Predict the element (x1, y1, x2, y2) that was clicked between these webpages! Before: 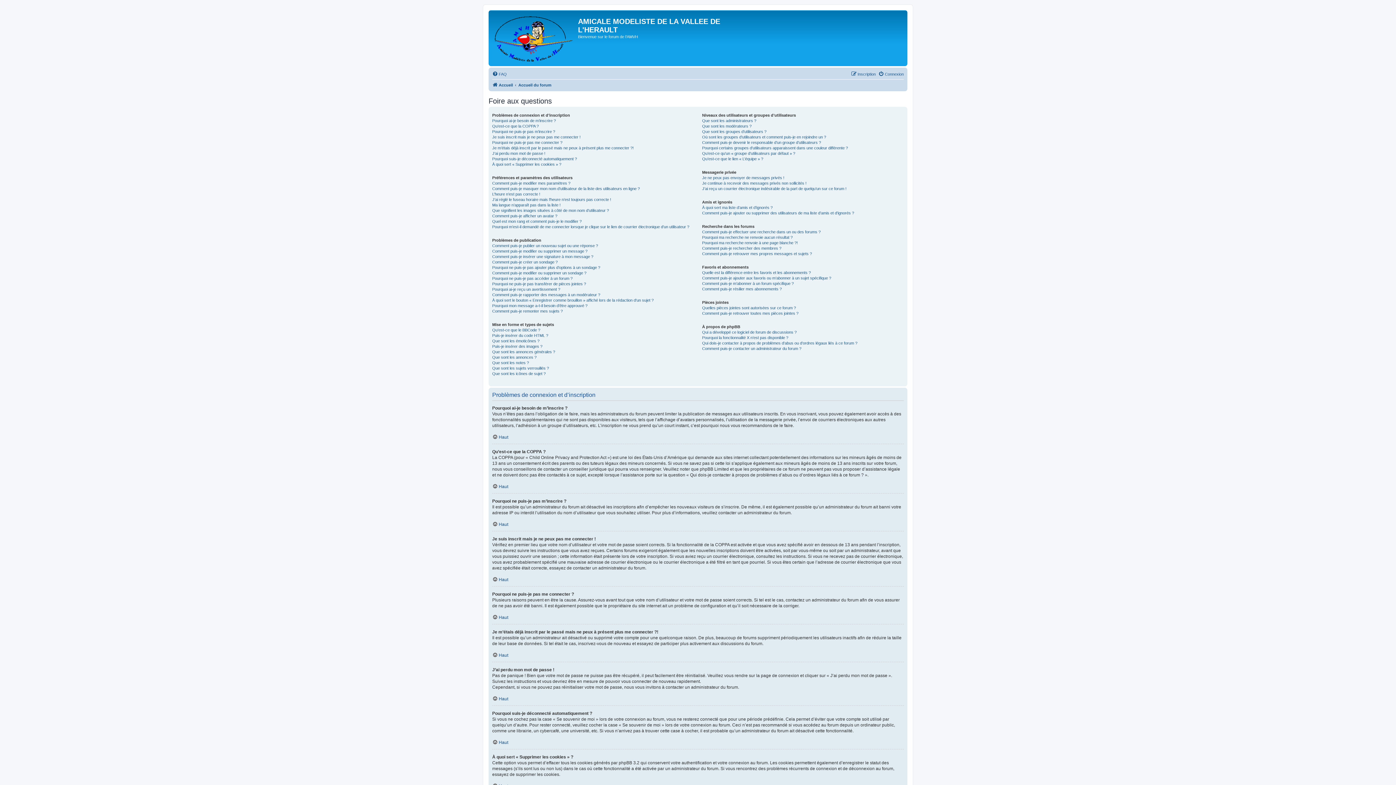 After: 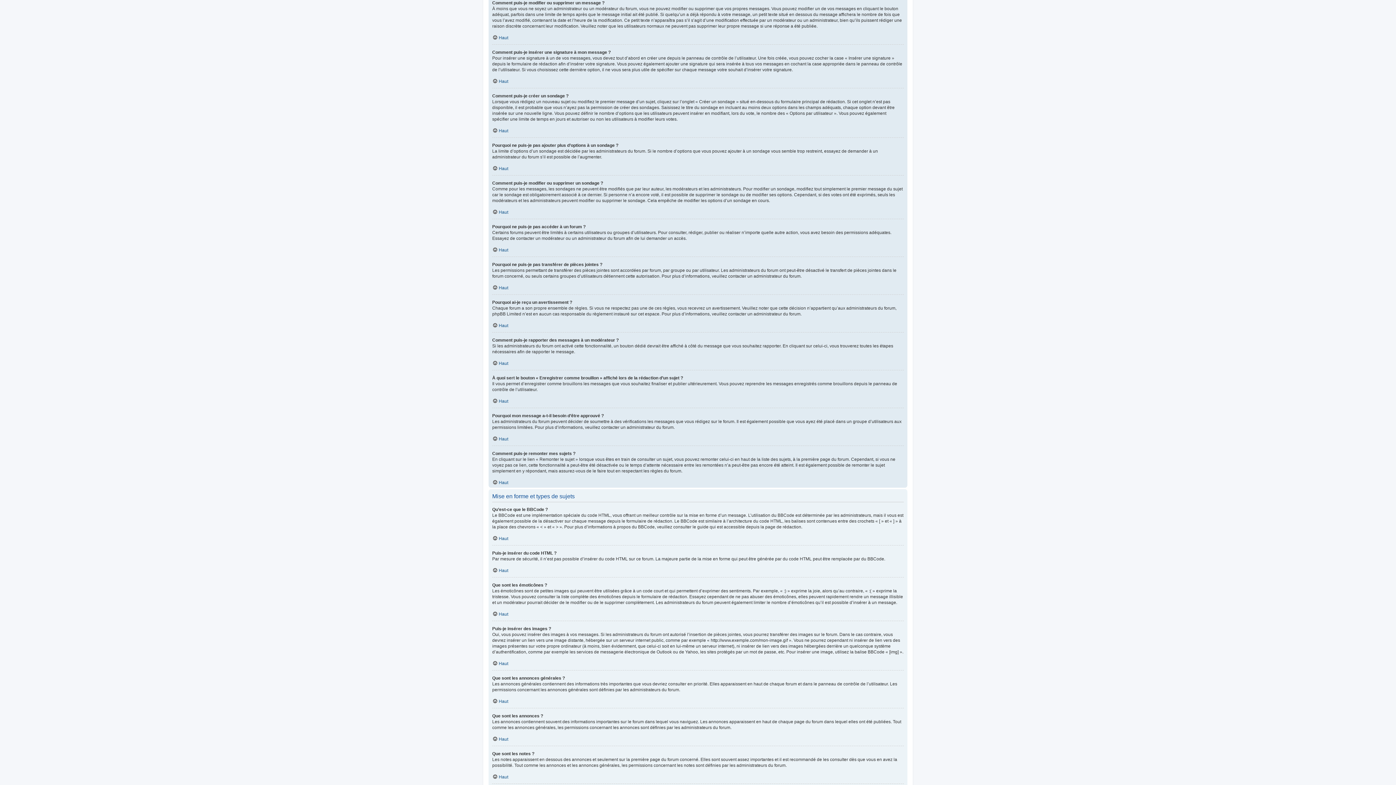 Action: label: Comment puis-je modifier ou supprimer un message ? bbox: (492, 248, 587, 254)